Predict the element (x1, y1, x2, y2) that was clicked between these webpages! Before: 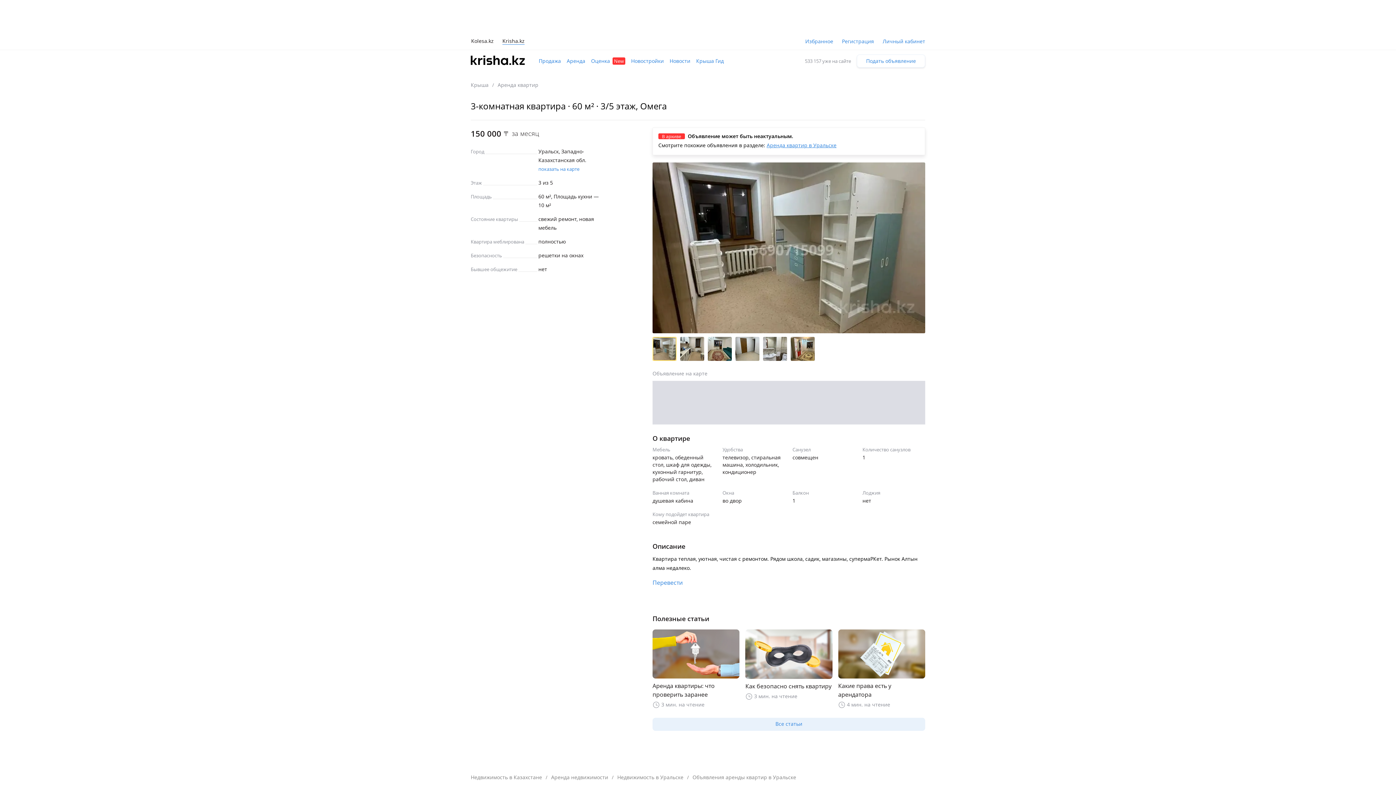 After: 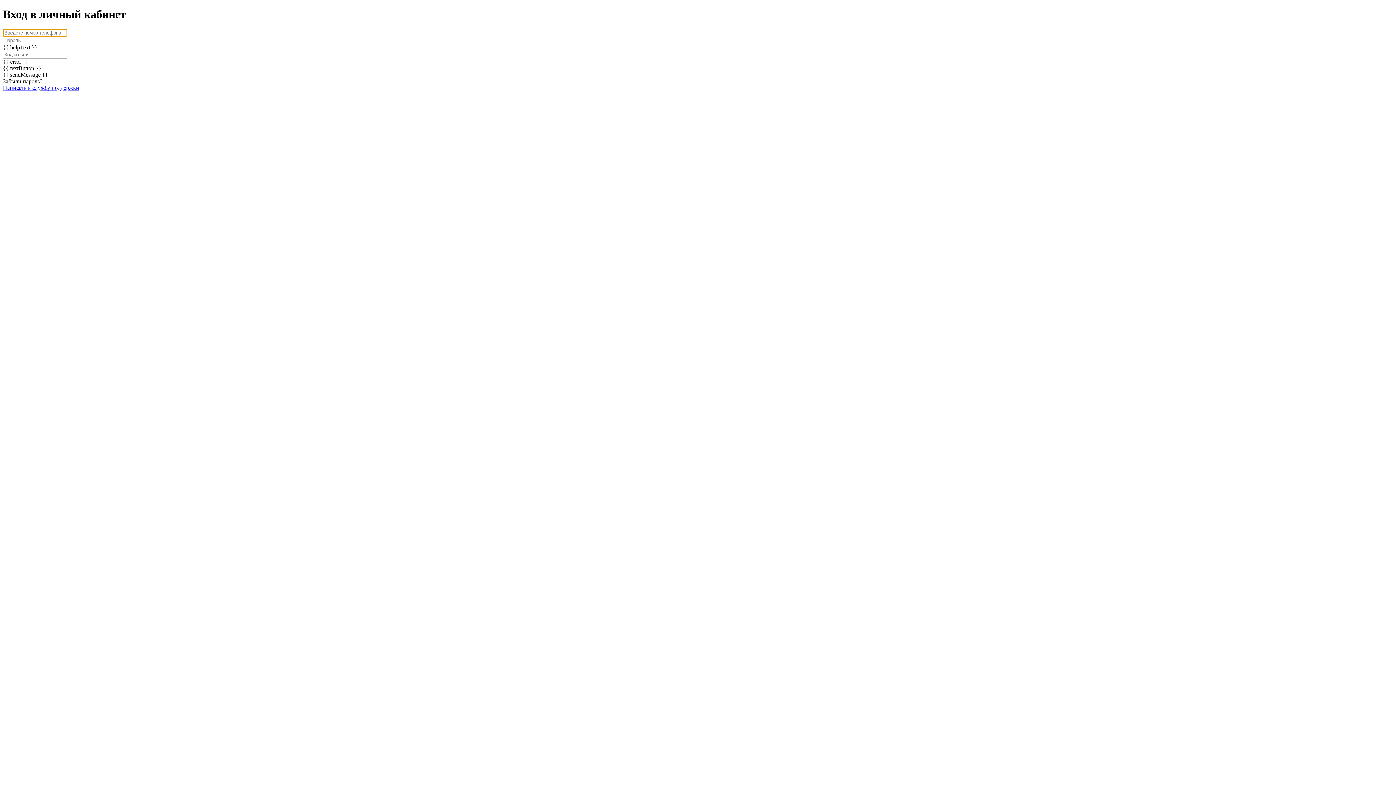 Action: bbox: (842, 36, 874, 45) label: Регистрация